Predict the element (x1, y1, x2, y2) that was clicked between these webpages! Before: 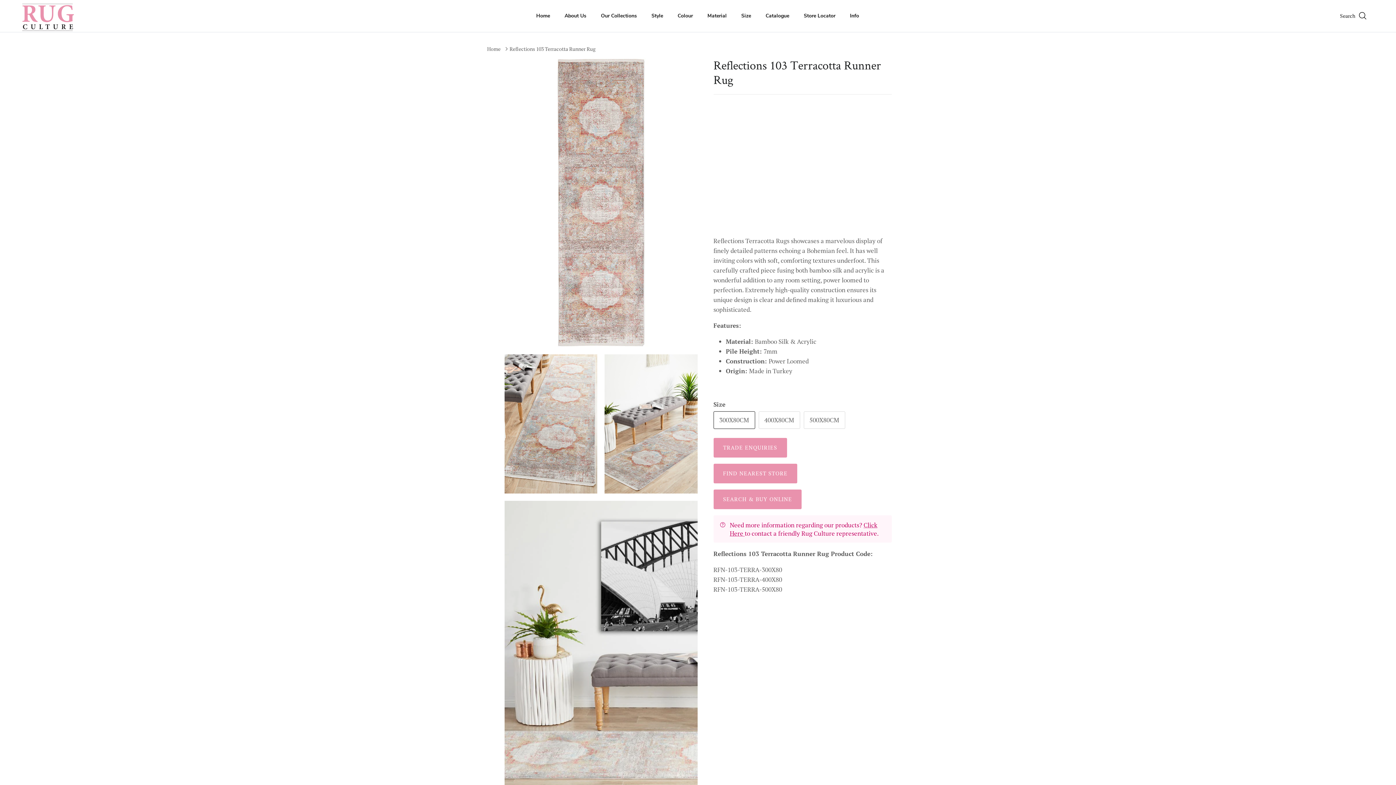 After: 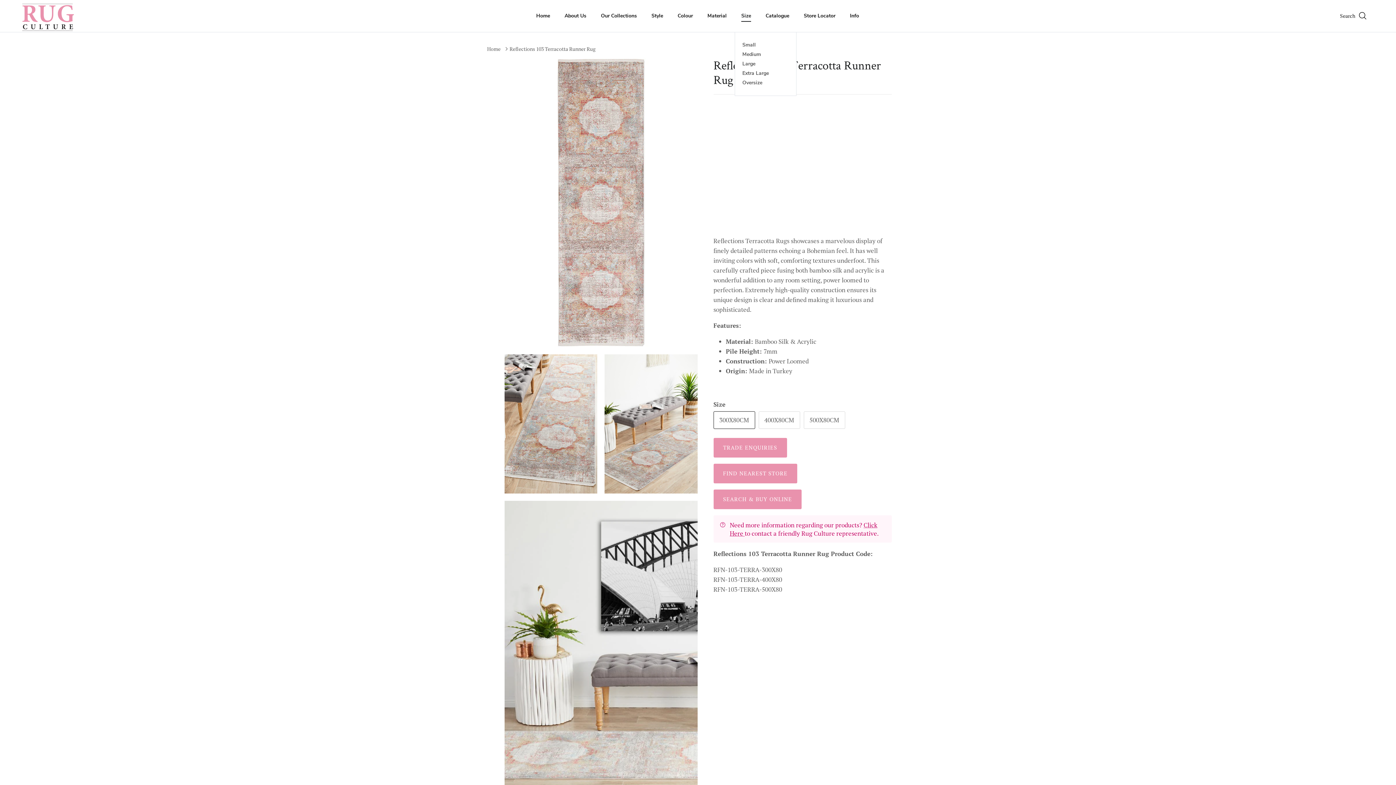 Action: label: Size bbox: (734, 4, 757, 27)